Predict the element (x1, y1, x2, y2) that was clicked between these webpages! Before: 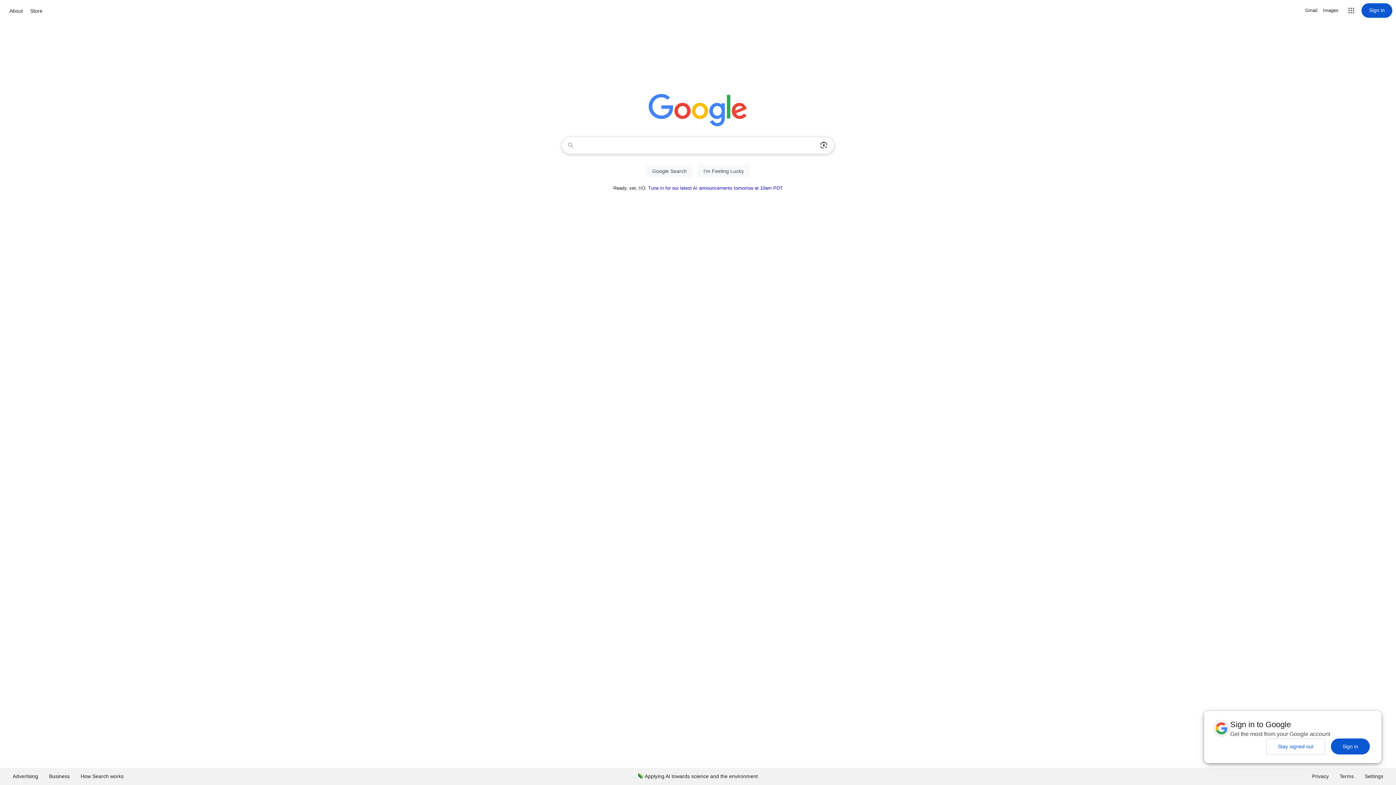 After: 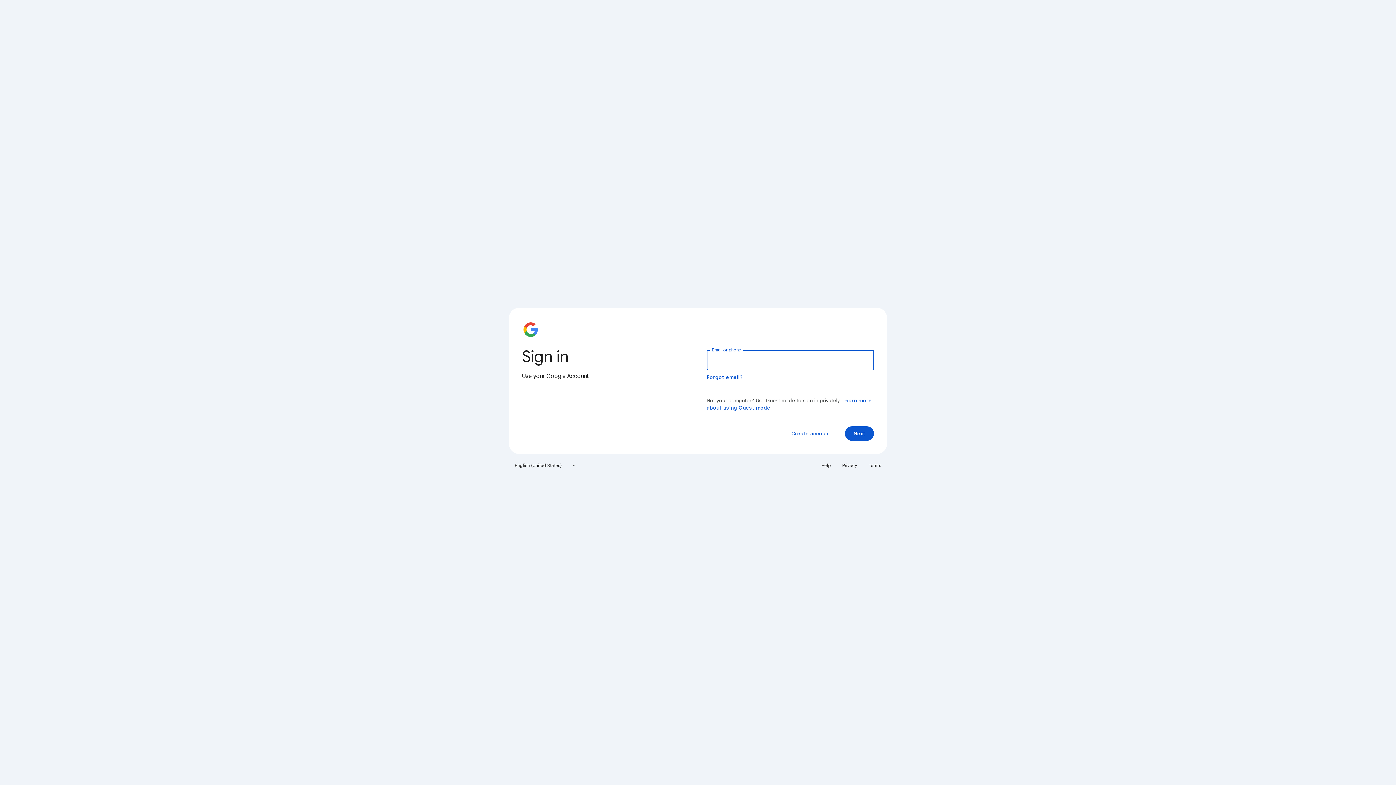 Action: bbox: (1361, 3, 1392, 17) label: Sign in